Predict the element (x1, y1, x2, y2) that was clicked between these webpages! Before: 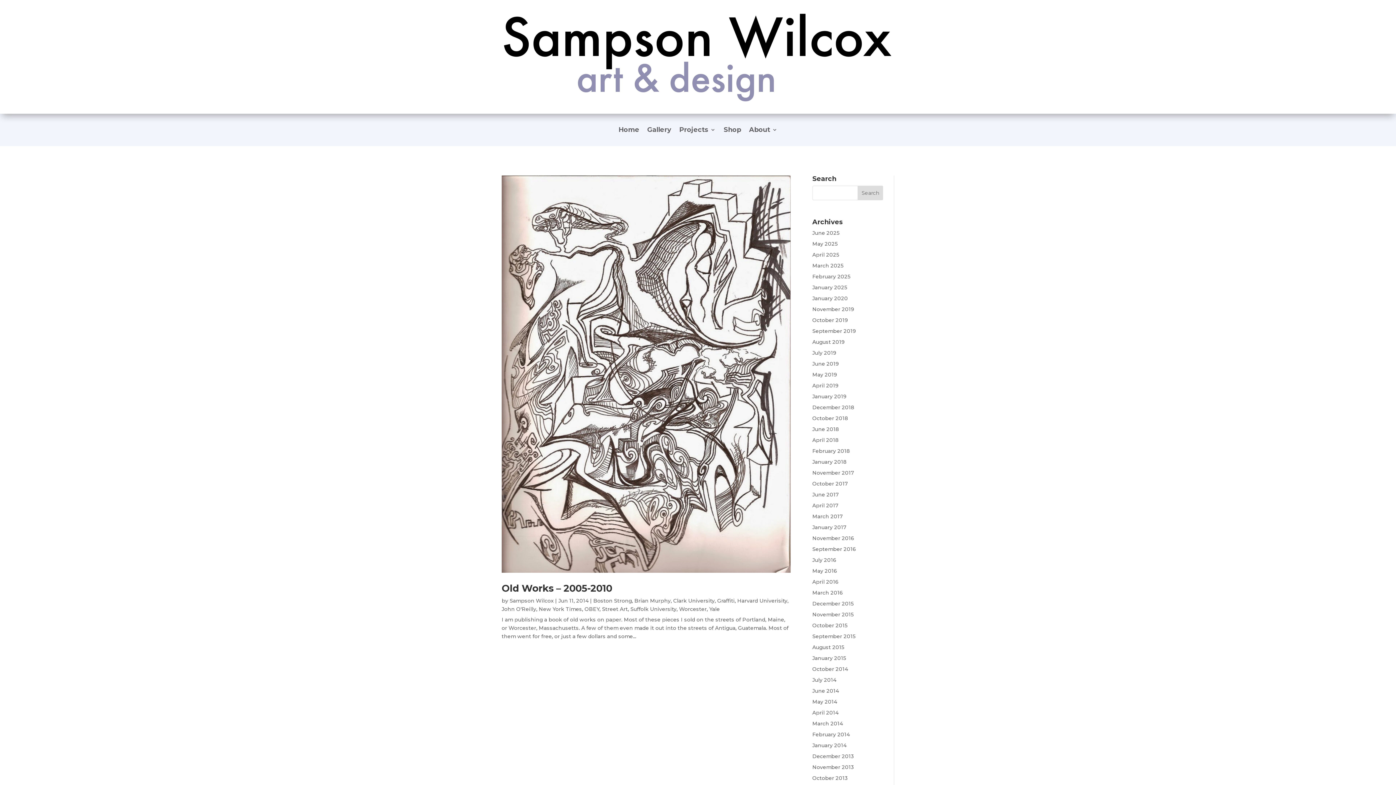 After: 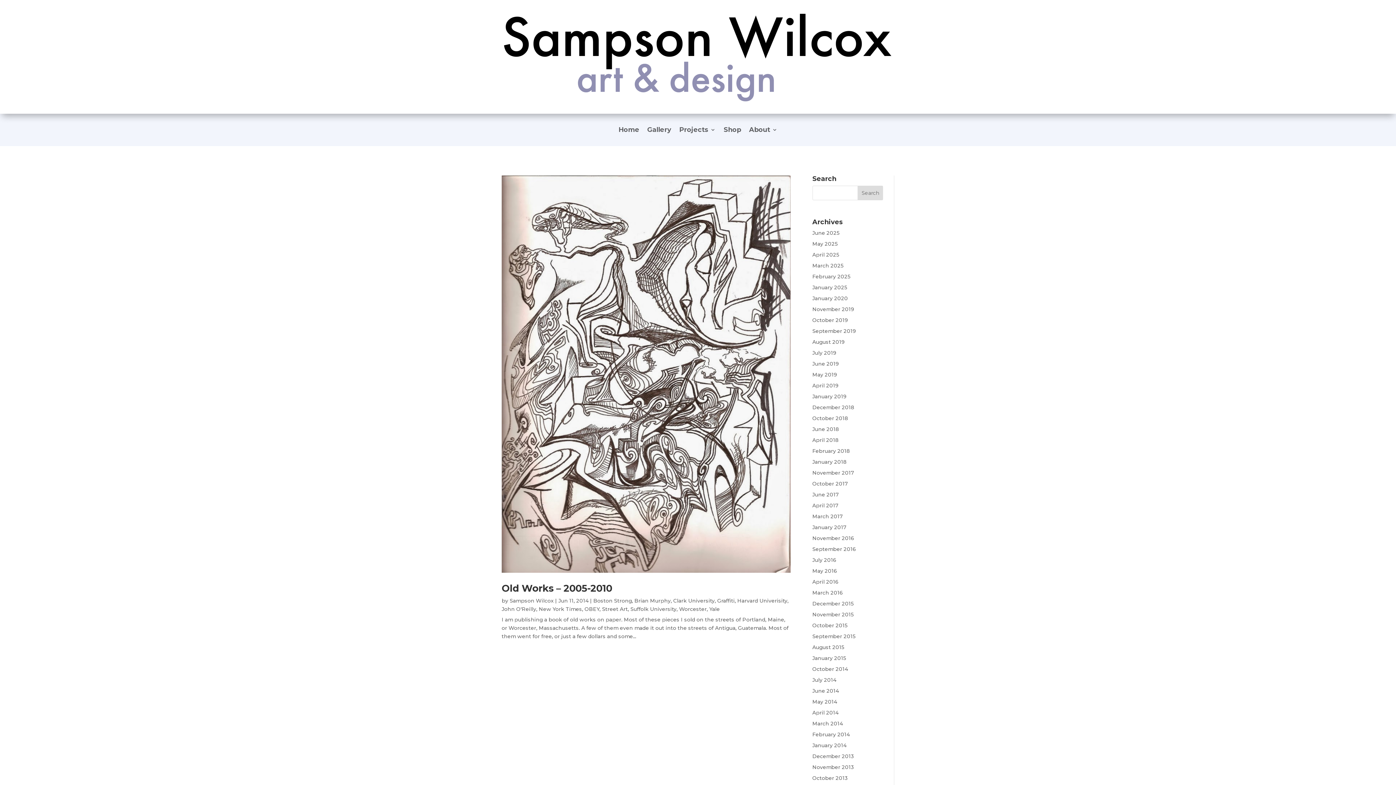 Action: label: Harvard Univerisity bbox: (737, 597, 787, 604)